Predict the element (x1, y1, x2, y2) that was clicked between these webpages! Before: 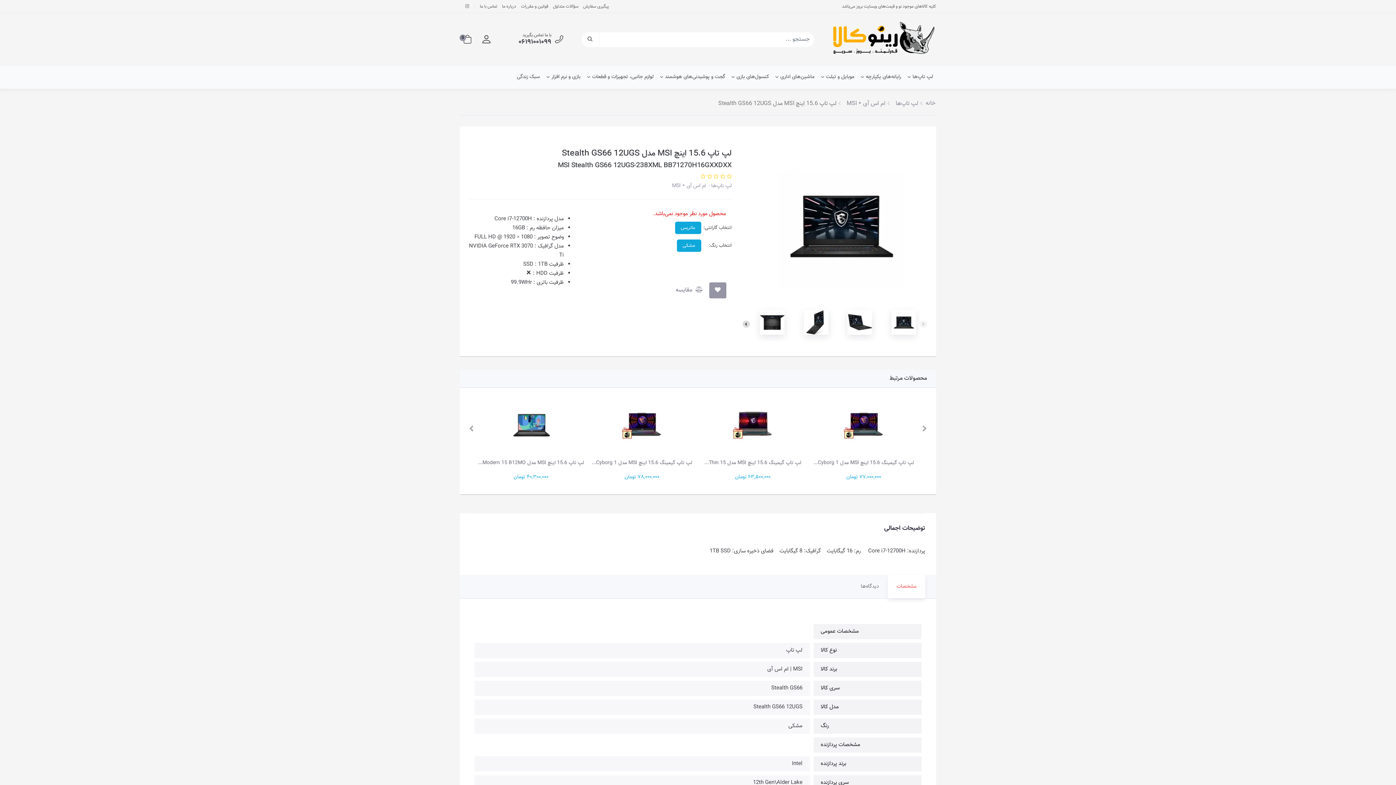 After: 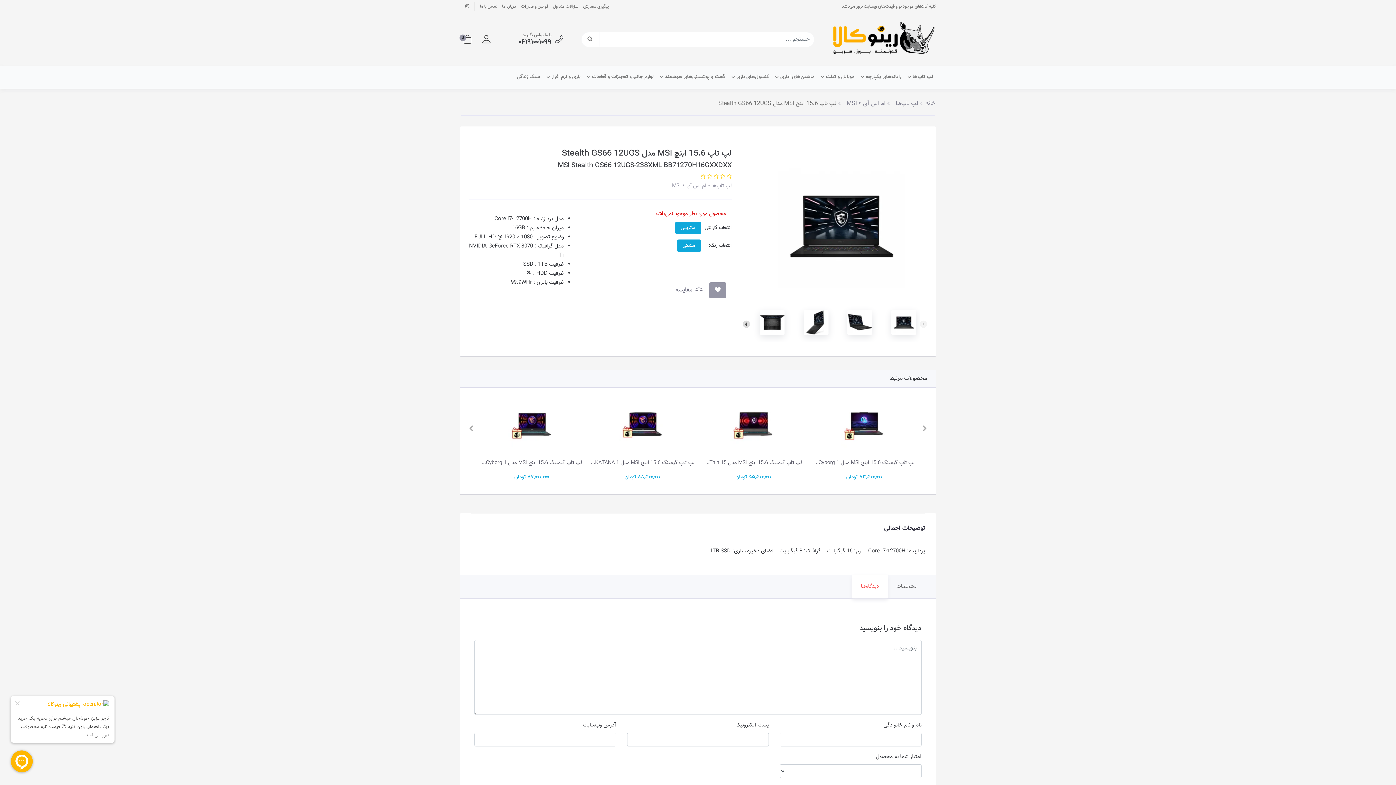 Action: bbox: (852, 575, 888, 598) label: دیدگاه‌ها